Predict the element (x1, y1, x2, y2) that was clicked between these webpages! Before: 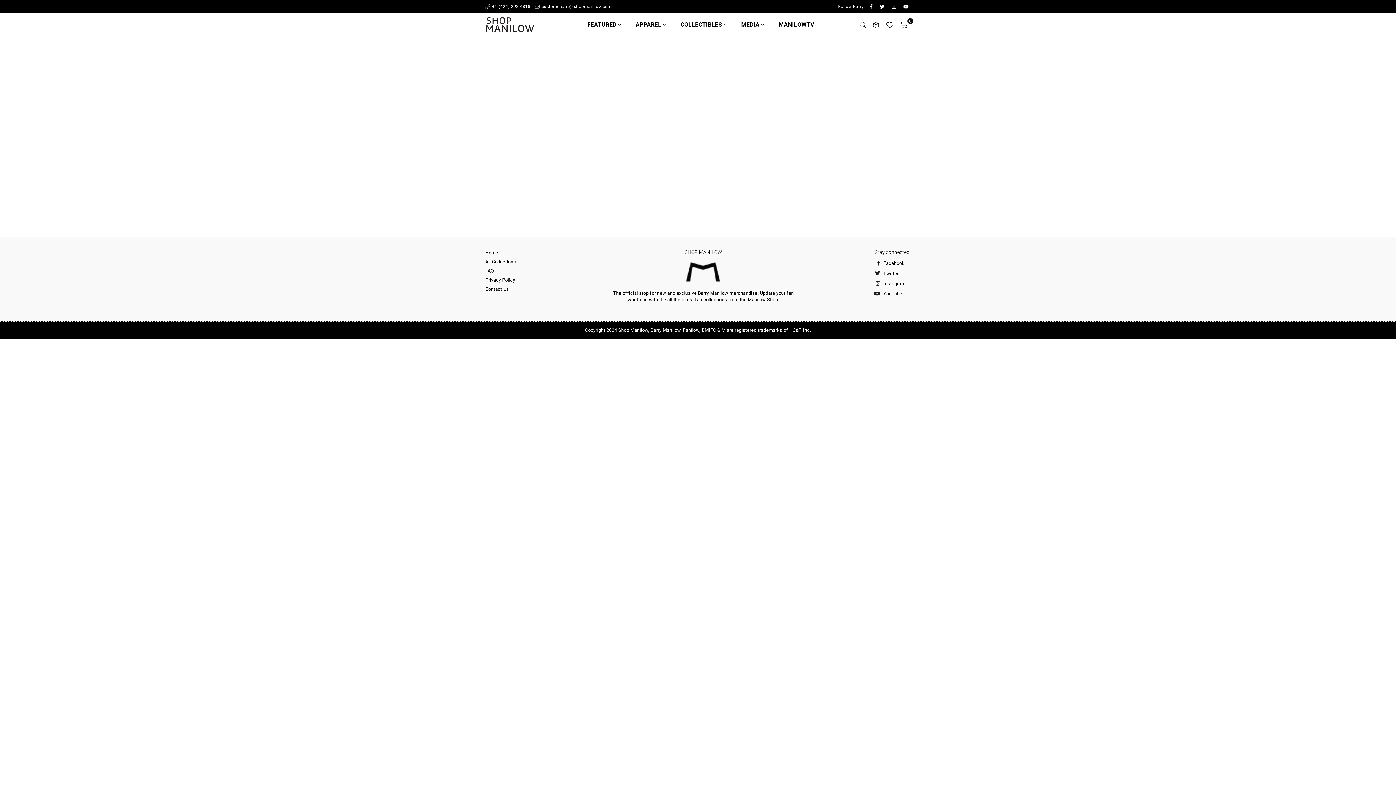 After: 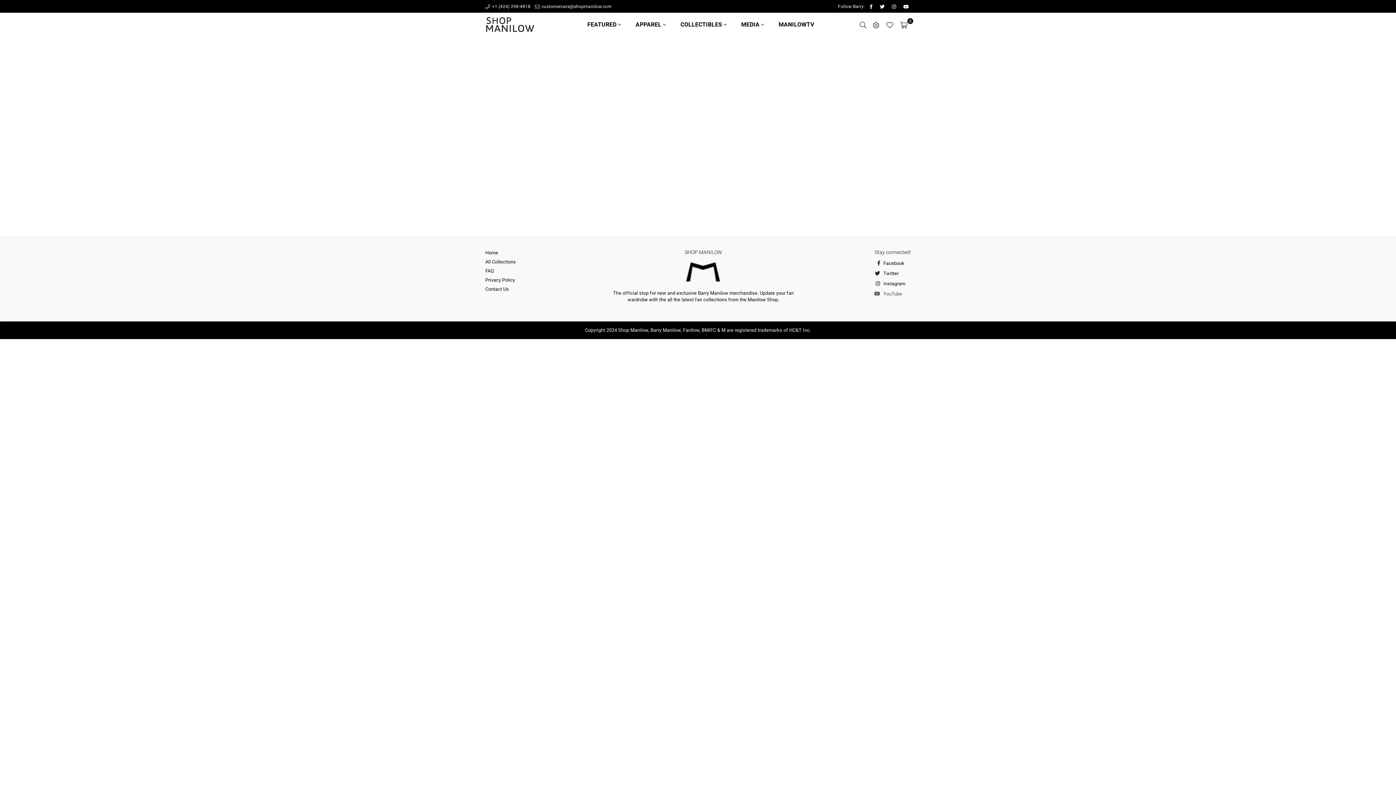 Action: label: YouTube bbox: (870, 291, 884, 297)